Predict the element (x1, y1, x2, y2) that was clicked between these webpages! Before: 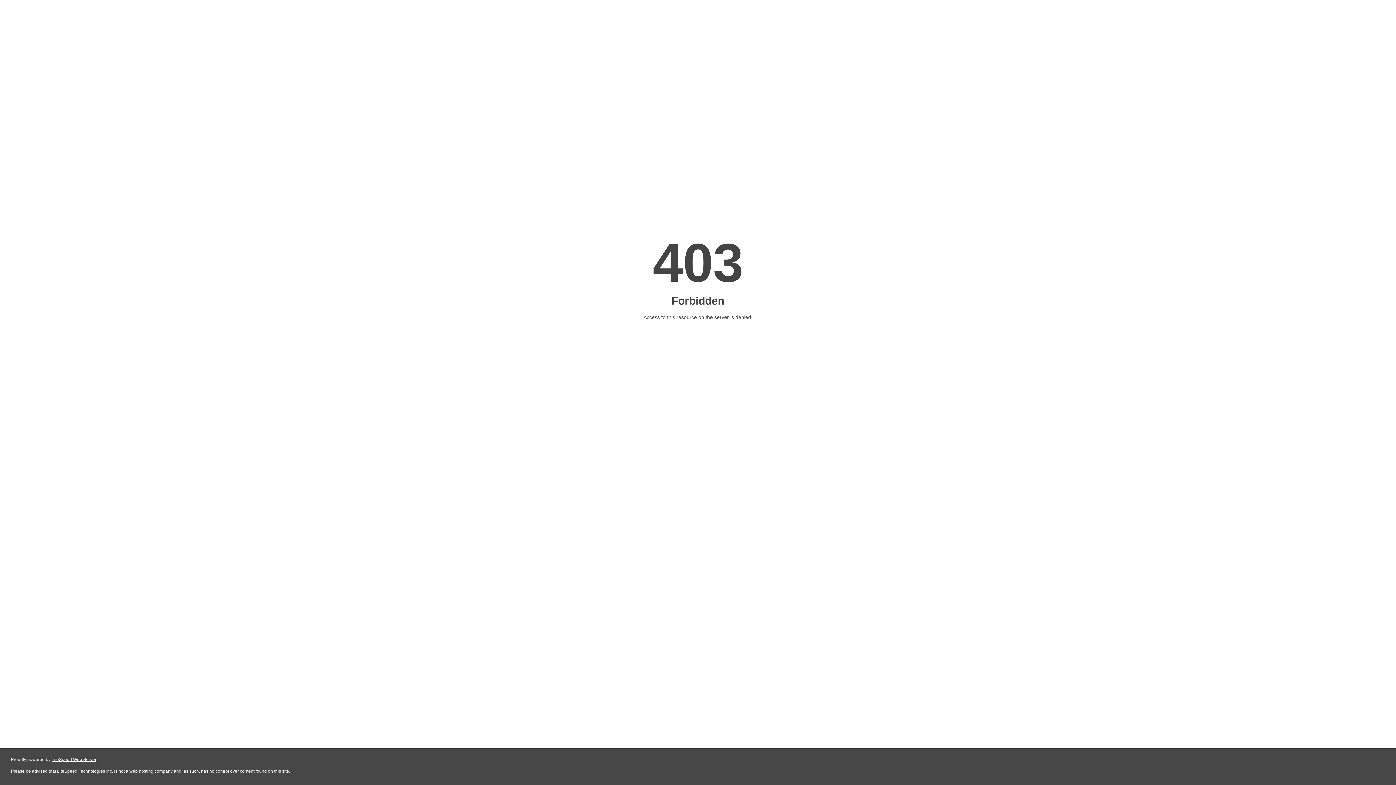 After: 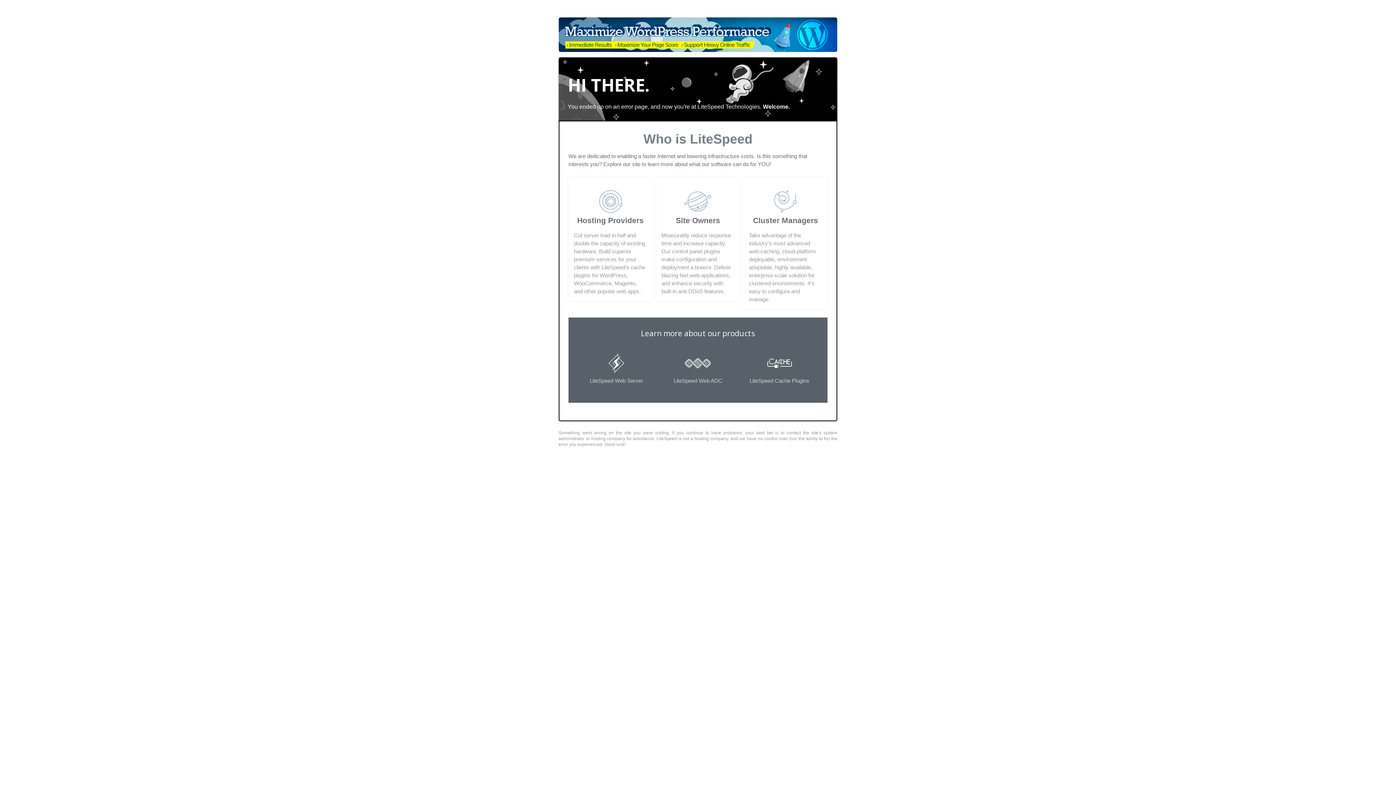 Action: bbox: (51, 757, 96, 762) label: LiteSpeed Web Server